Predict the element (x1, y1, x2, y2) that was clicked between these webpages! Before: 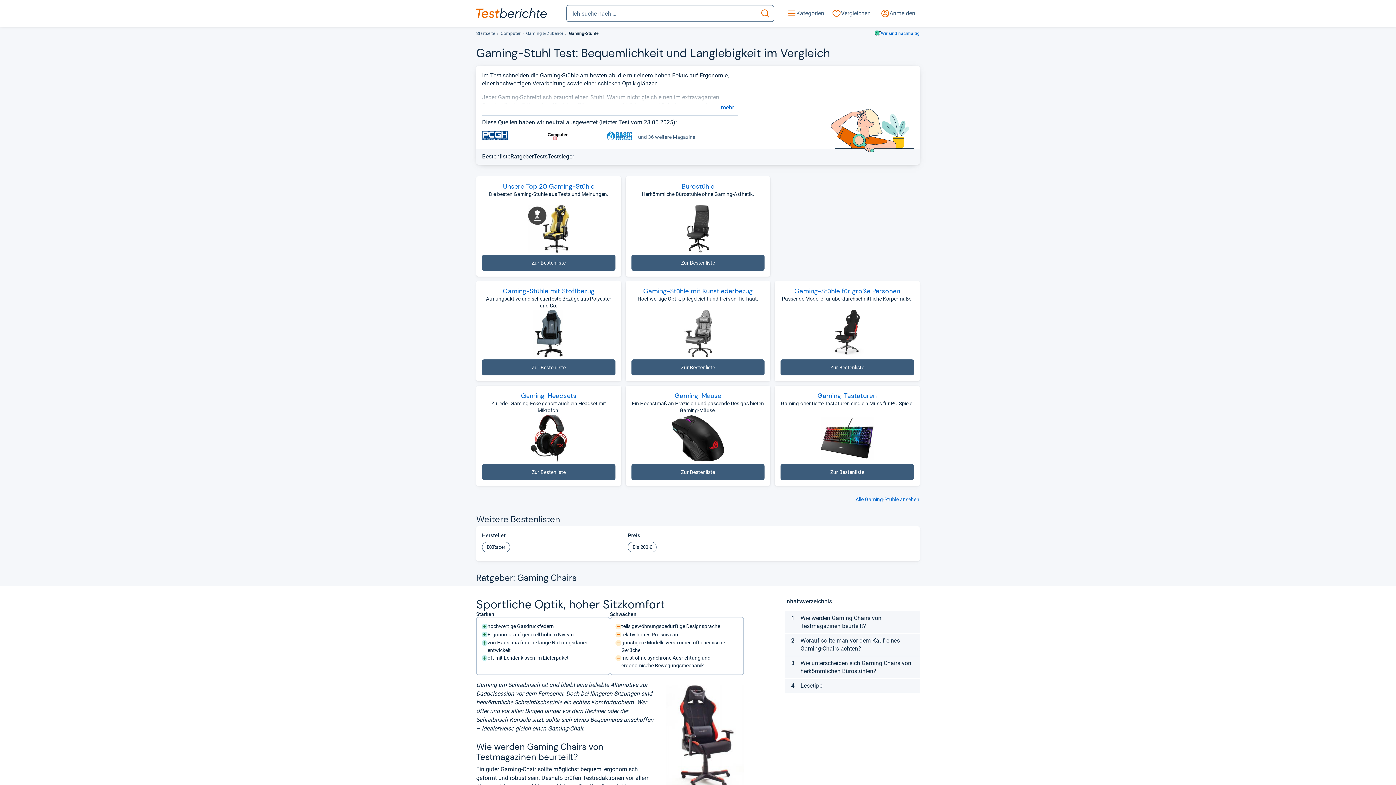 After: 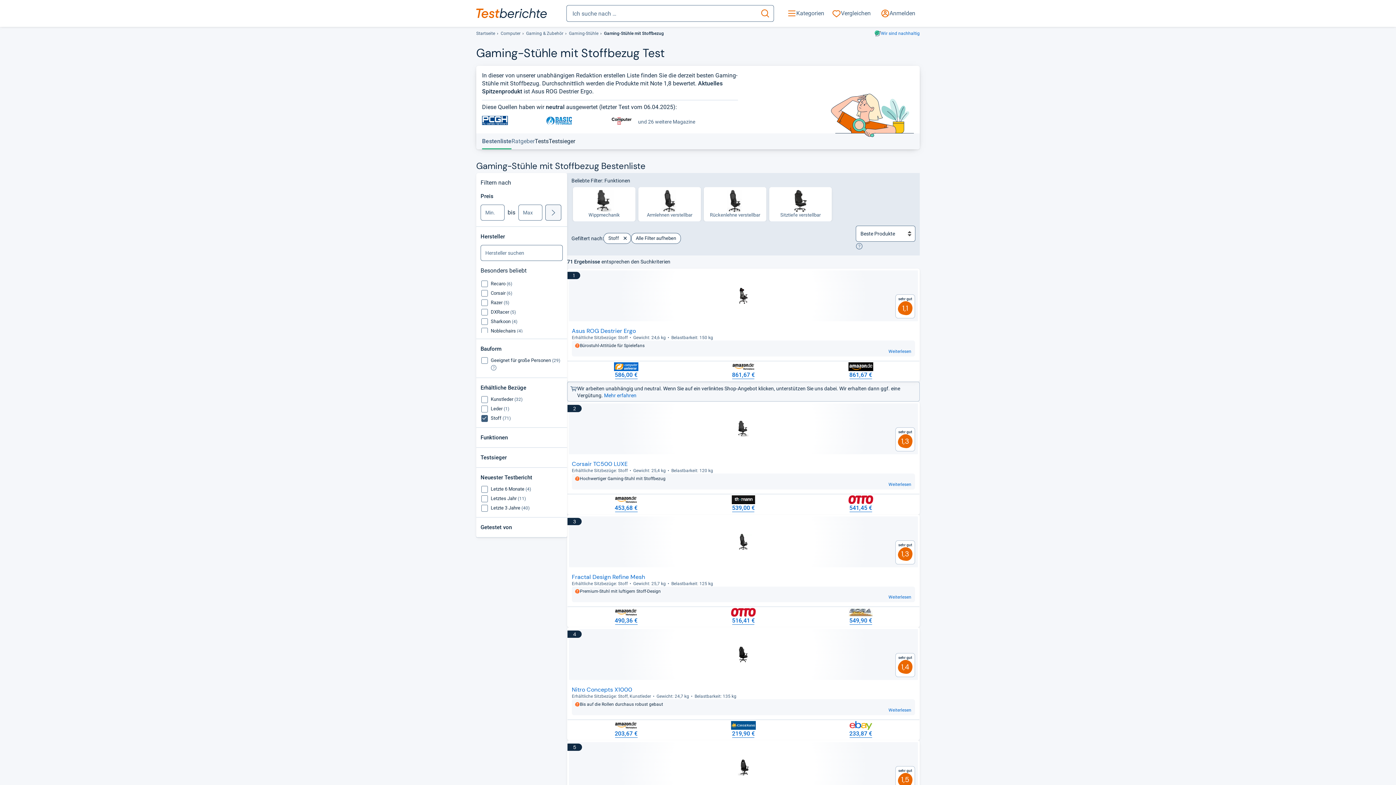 Action: bbox: (482, 359, 615, 375) label: Zur Bestenliste